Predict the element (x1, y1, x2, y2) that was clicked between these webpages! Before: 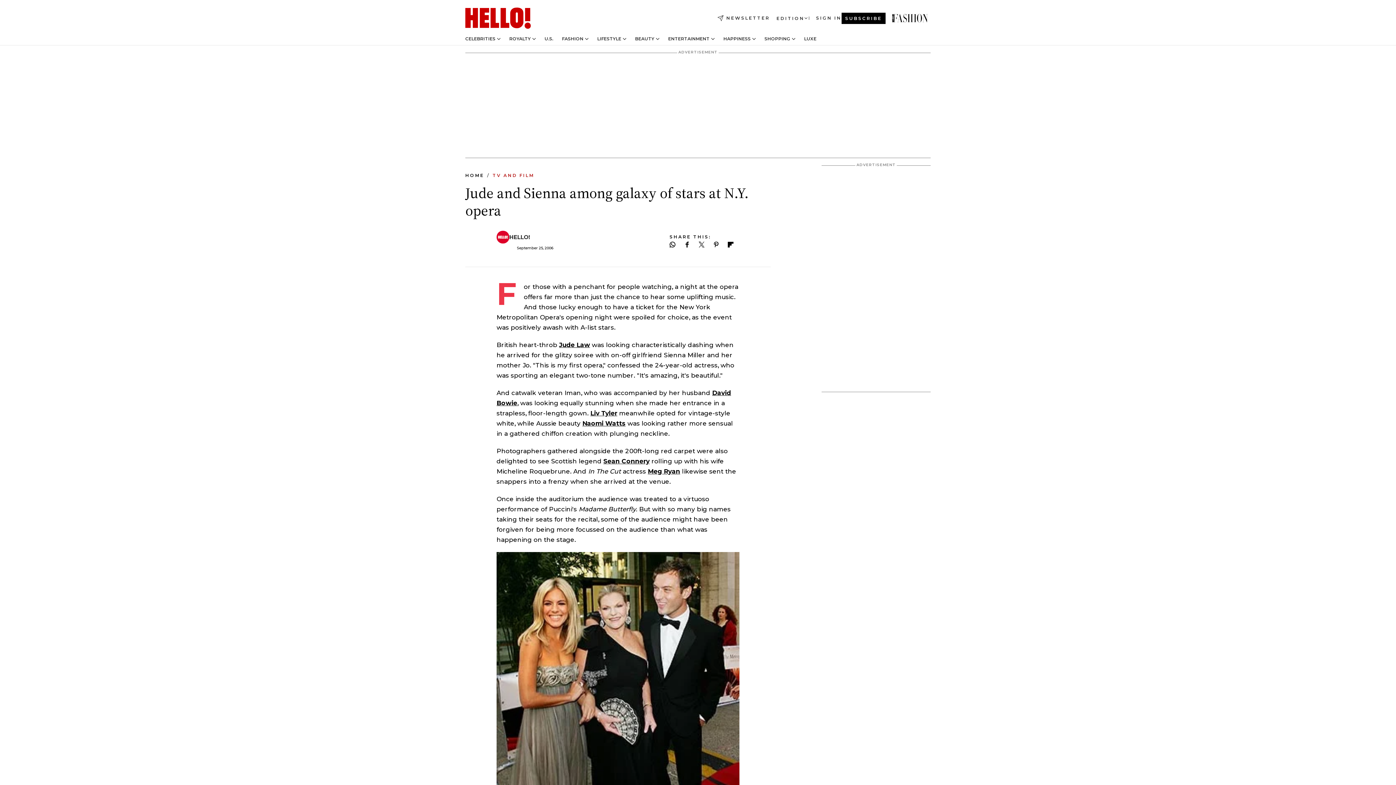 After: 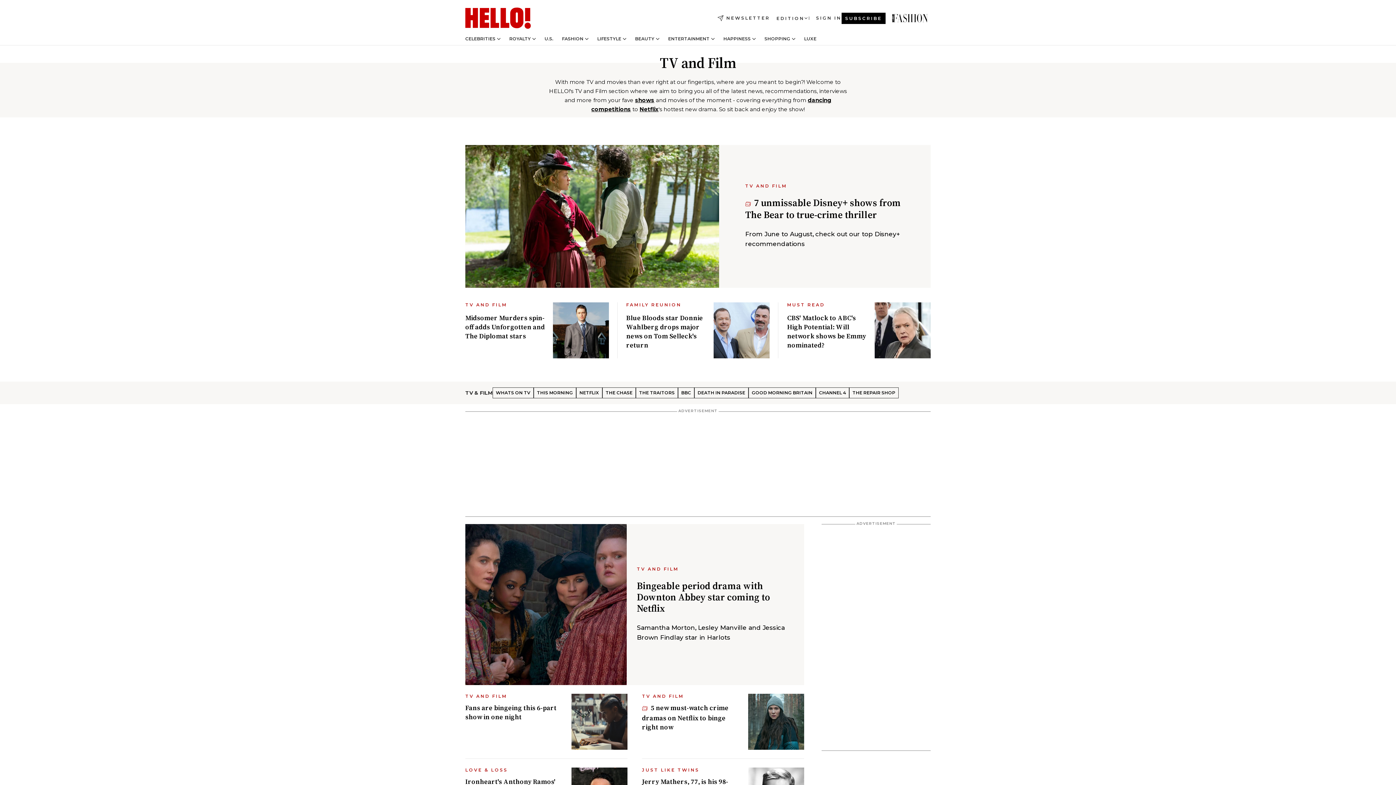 Action: bbox: (492, 172, 534, 178) label: TV and Film